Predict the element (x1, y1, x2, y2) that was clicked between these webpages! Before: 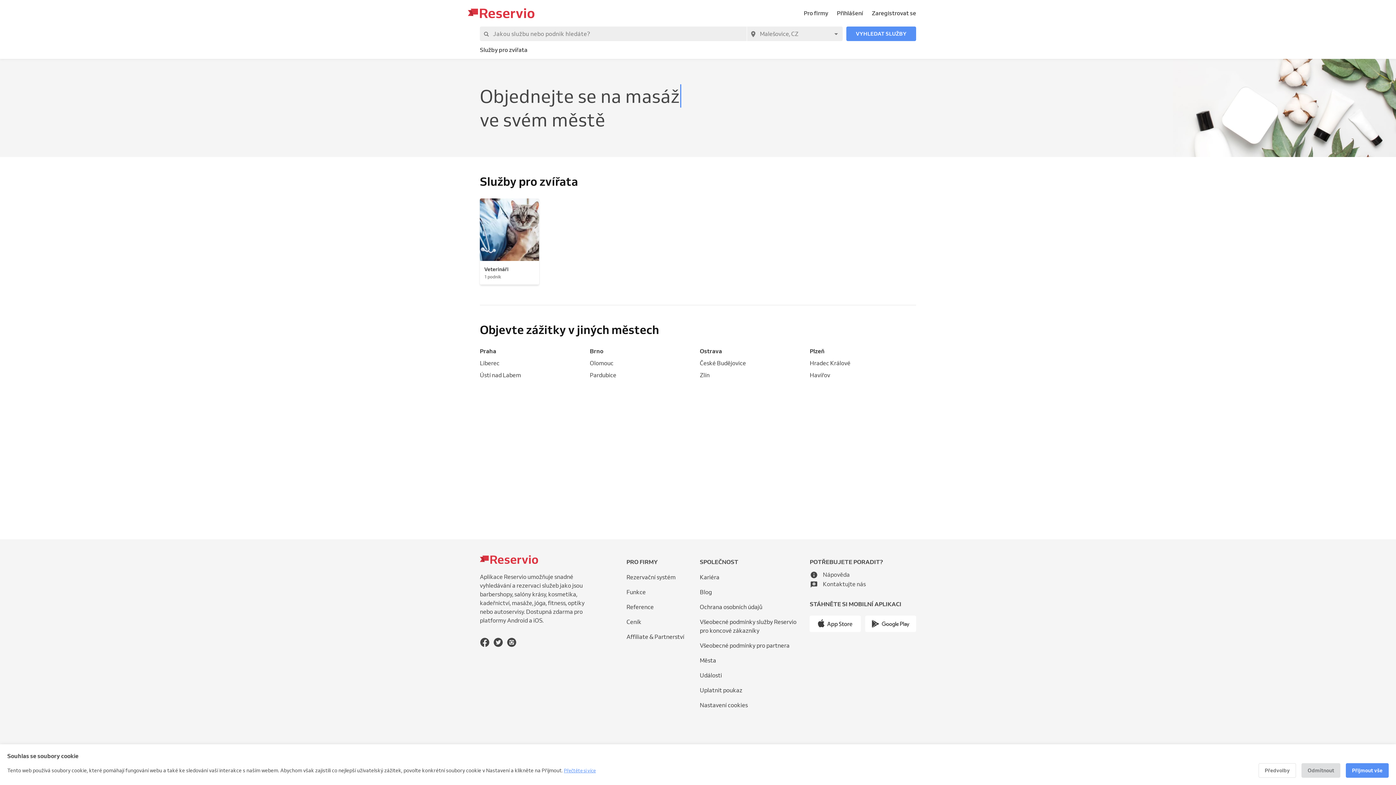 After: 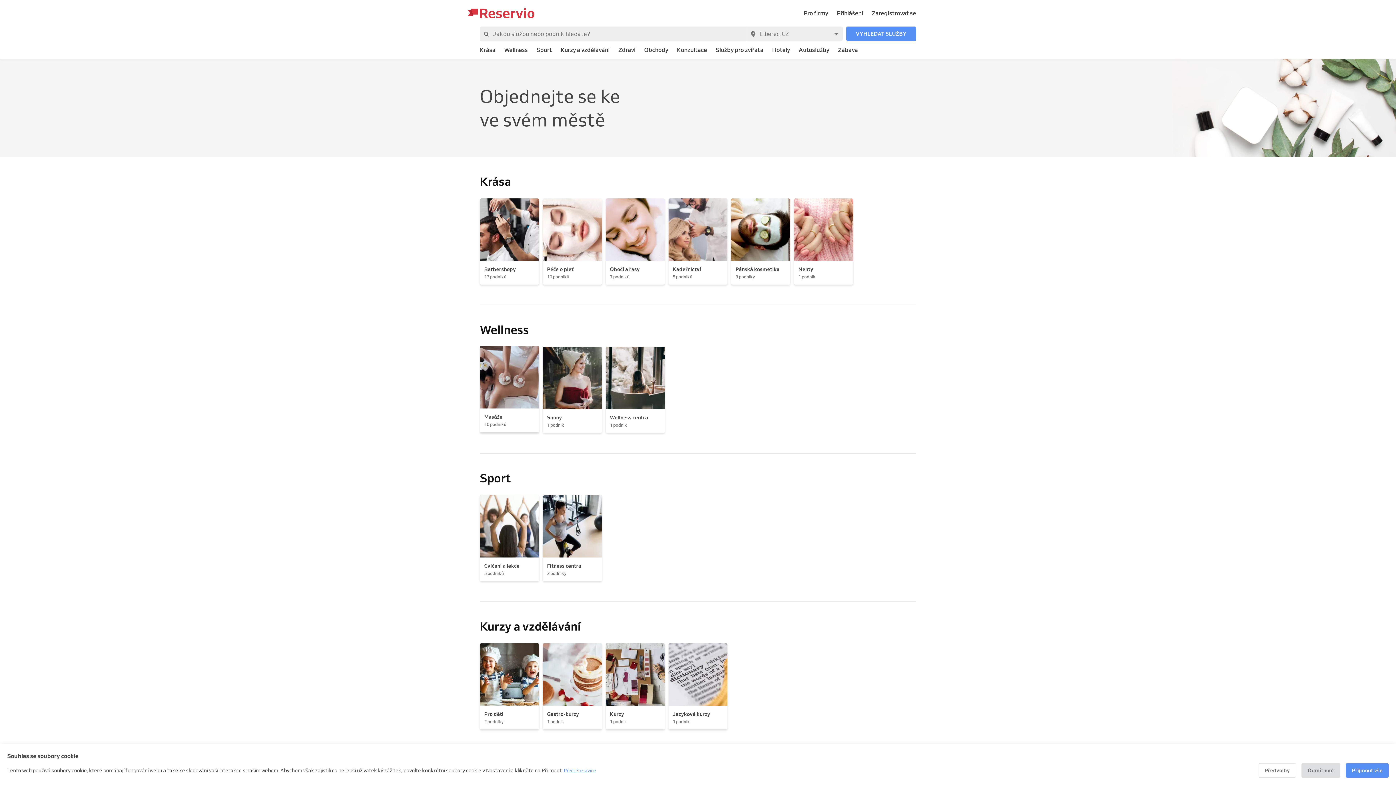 Action: bbox: (480, 357, 586, 369) label: Liberec